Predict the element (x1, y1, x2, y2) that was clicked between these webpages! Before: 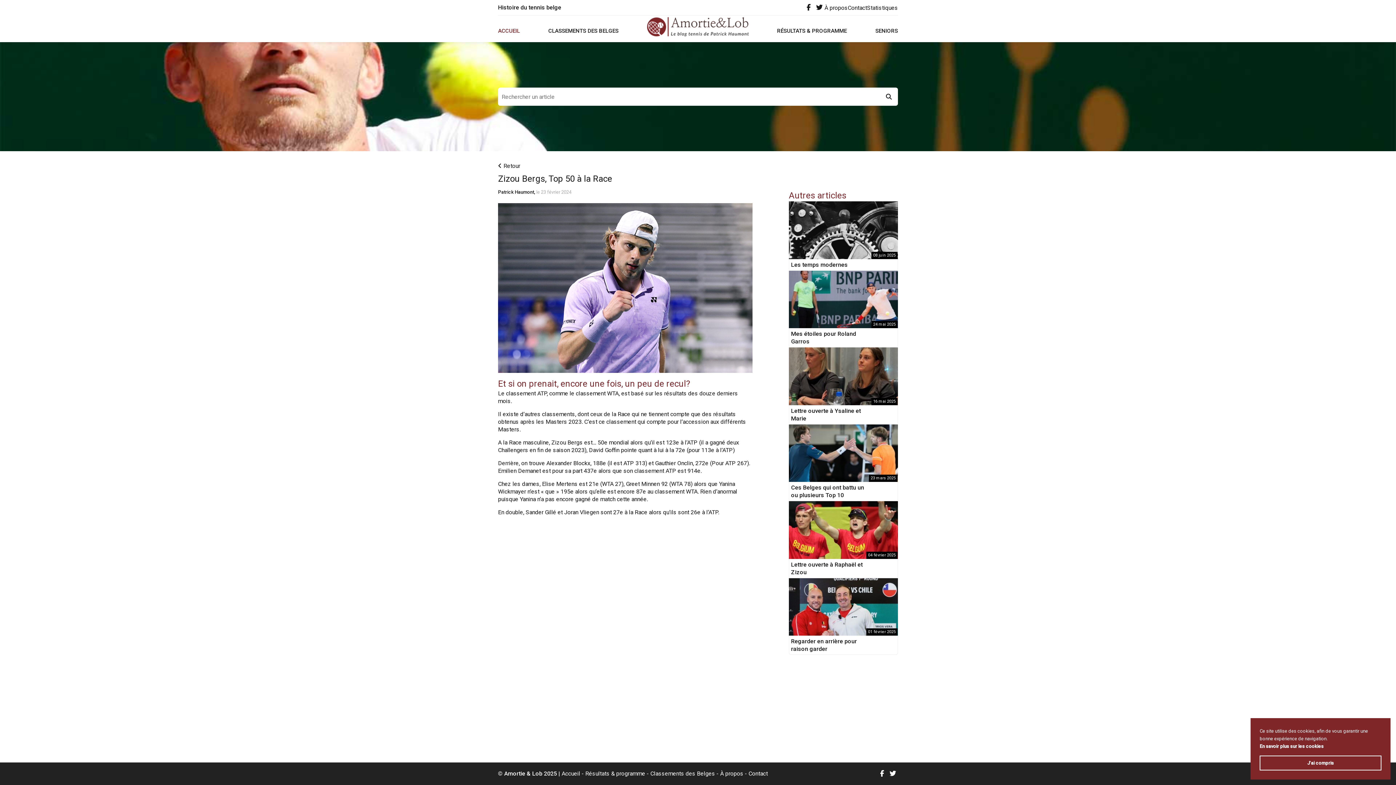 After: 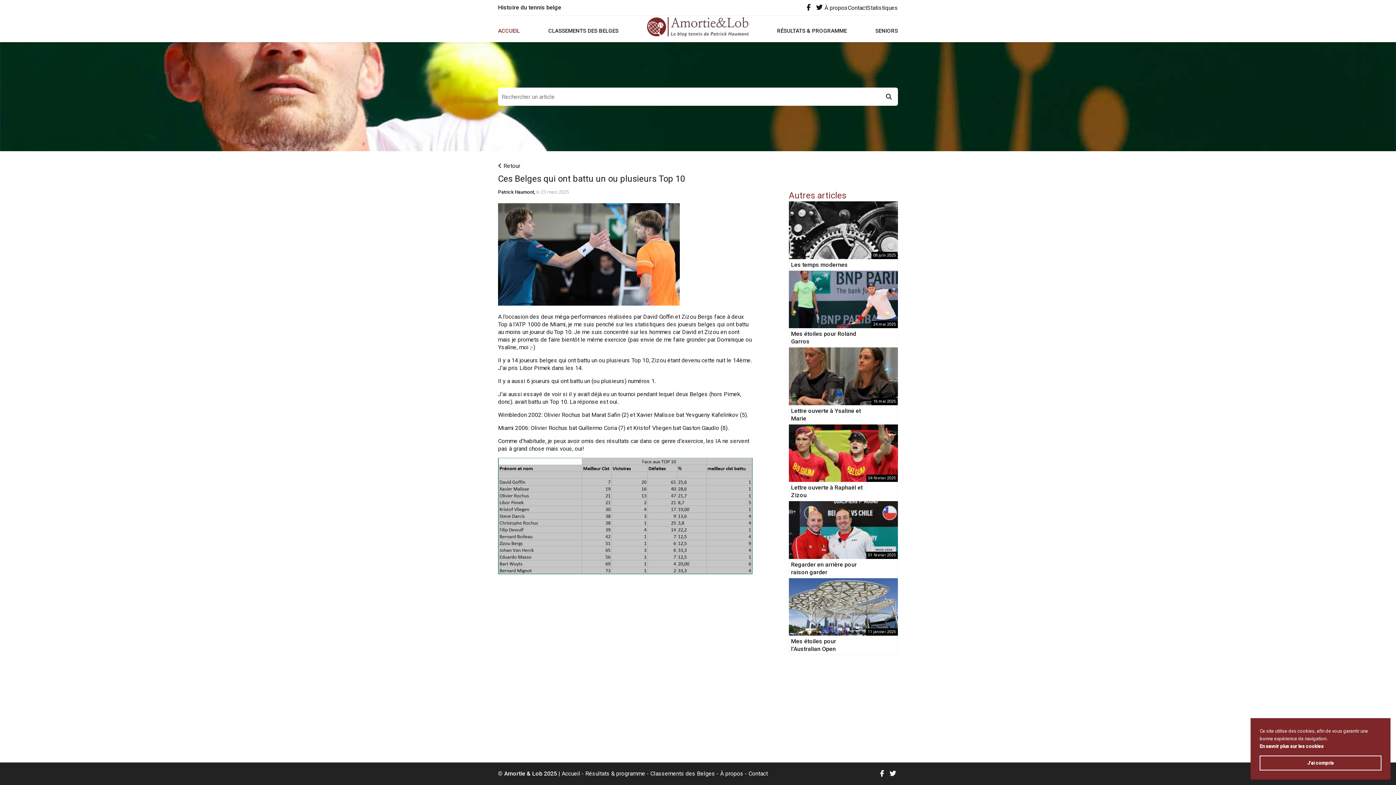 Action: bbox: (791, 484, 864, 499) label: Ces Belges qui ont battu un ou plusieurs Top 10